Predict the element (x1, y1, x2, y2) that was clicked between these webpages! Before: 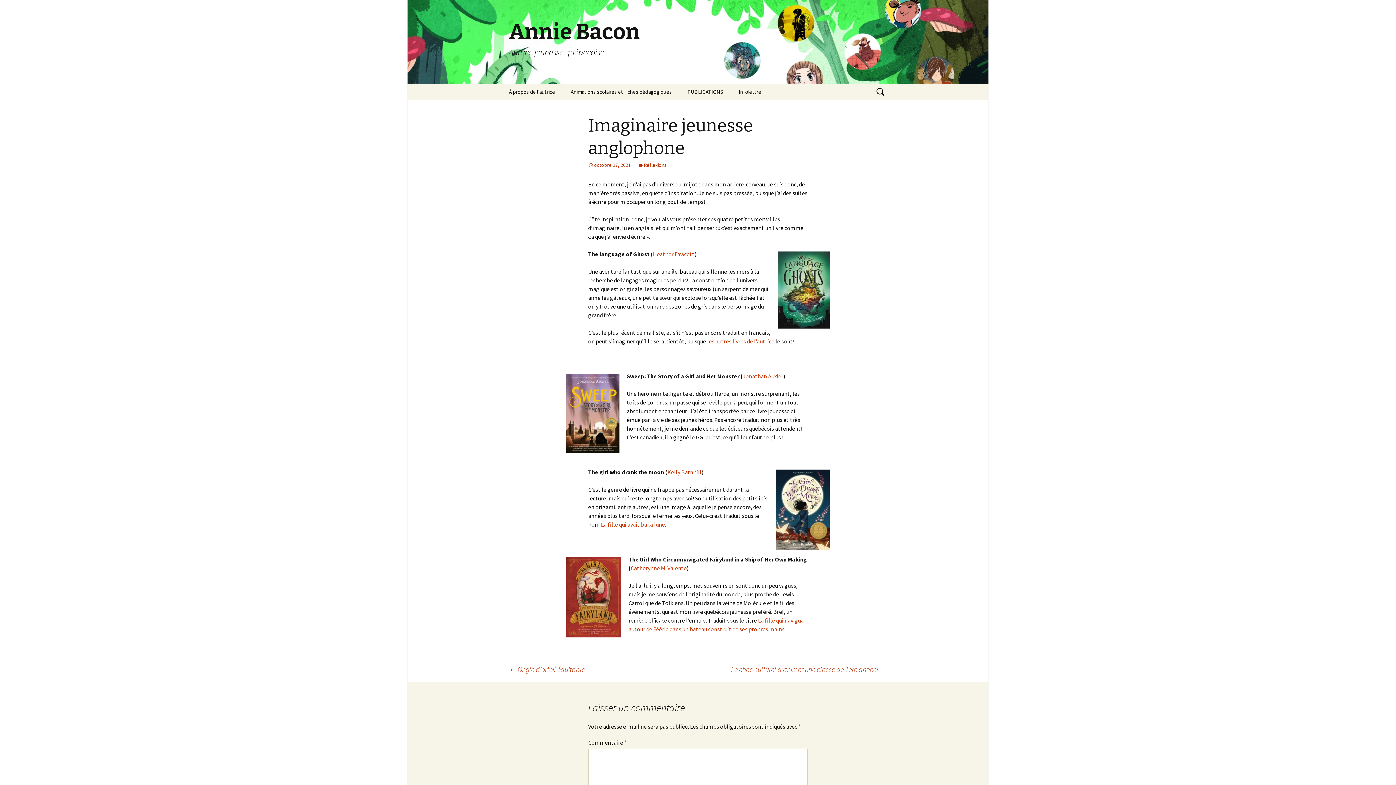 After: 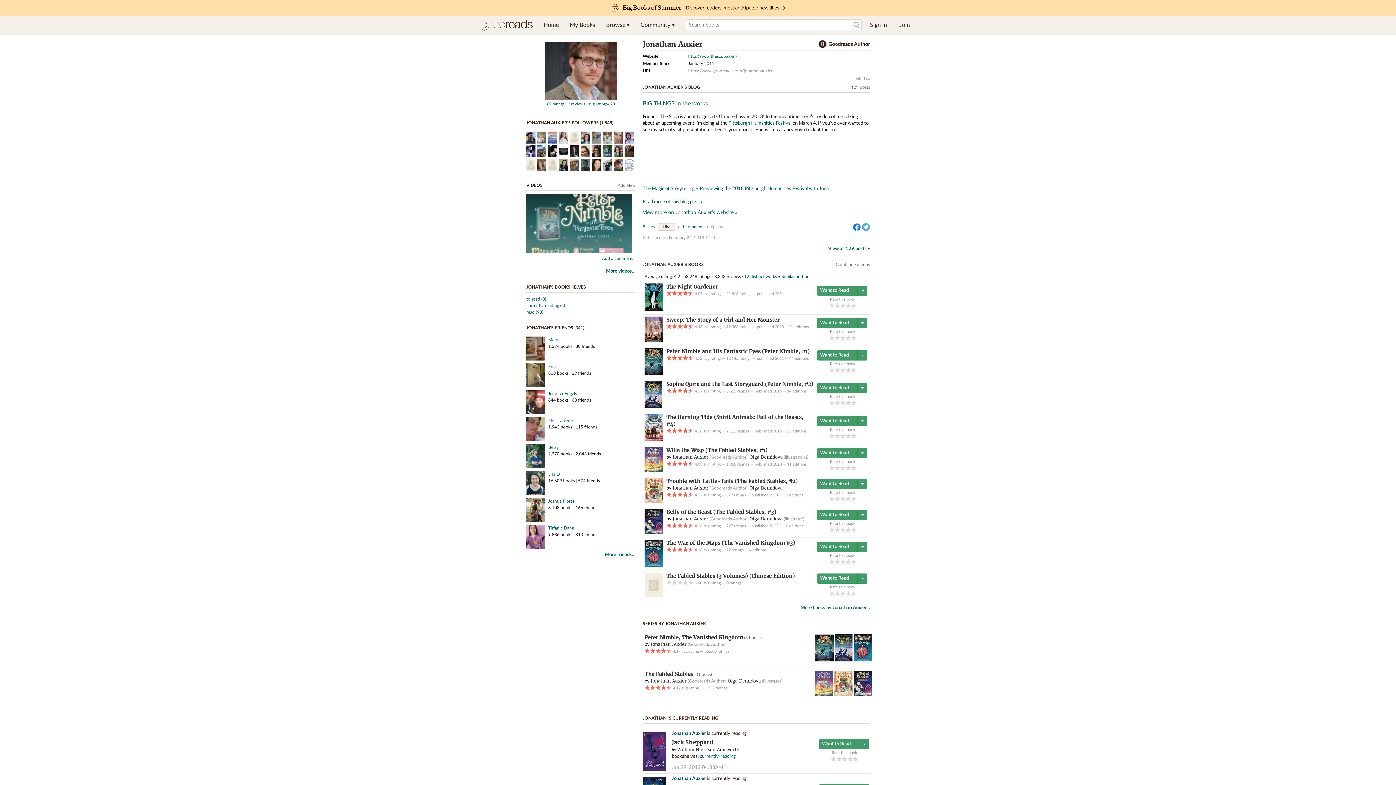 Action: label: Jonathan Auxier bbox: (742, 372, 783, 380)